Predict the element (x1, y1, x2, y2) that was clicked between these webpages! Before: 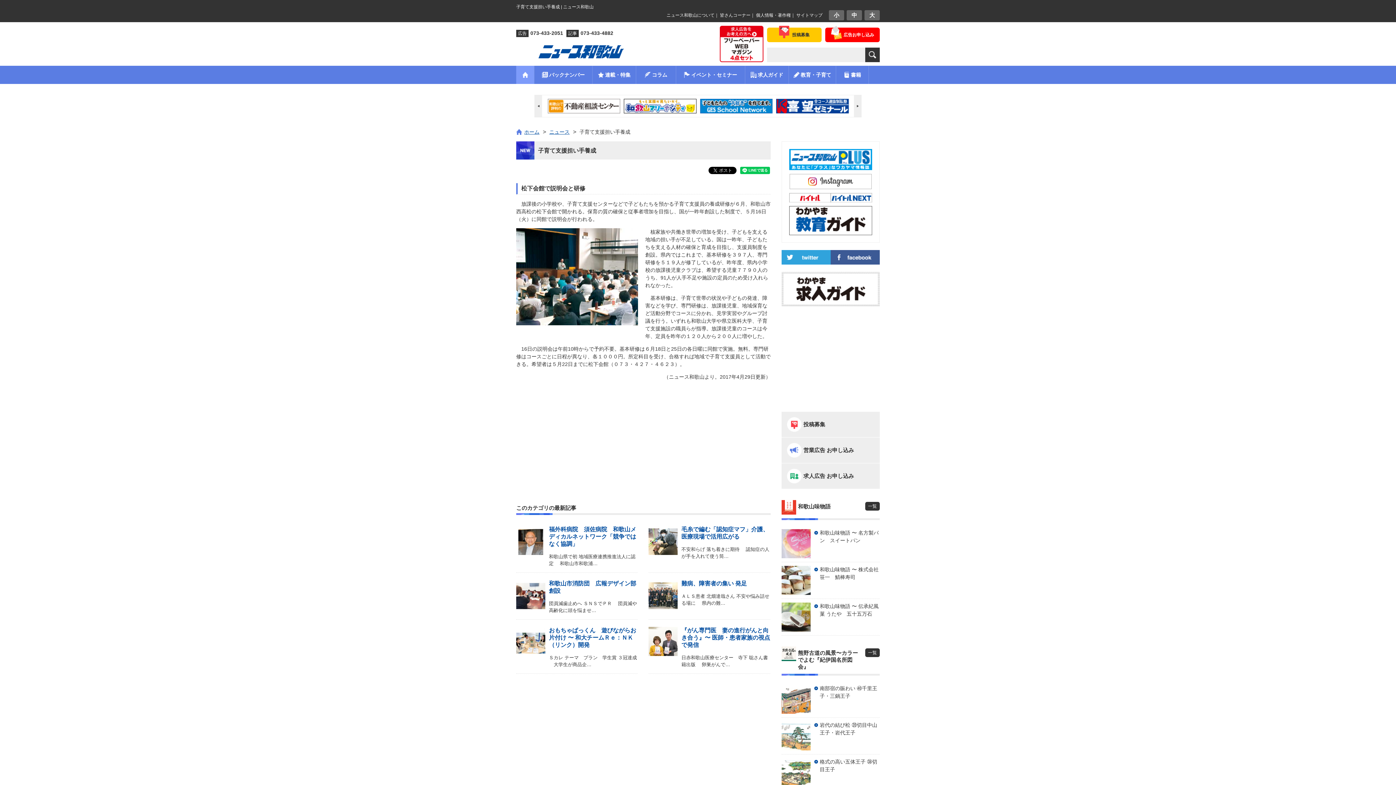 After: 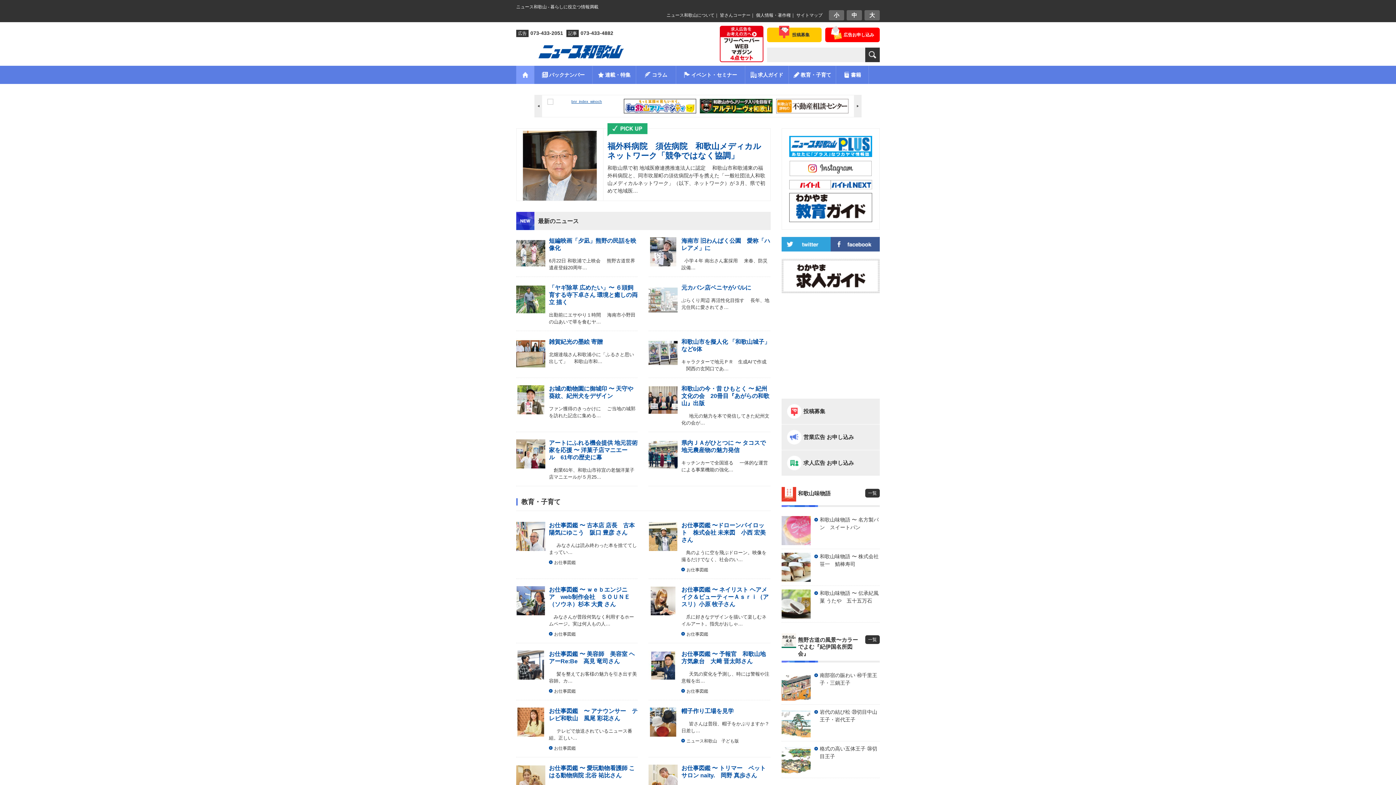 Action: bbox: (516, 65, 534, 84)